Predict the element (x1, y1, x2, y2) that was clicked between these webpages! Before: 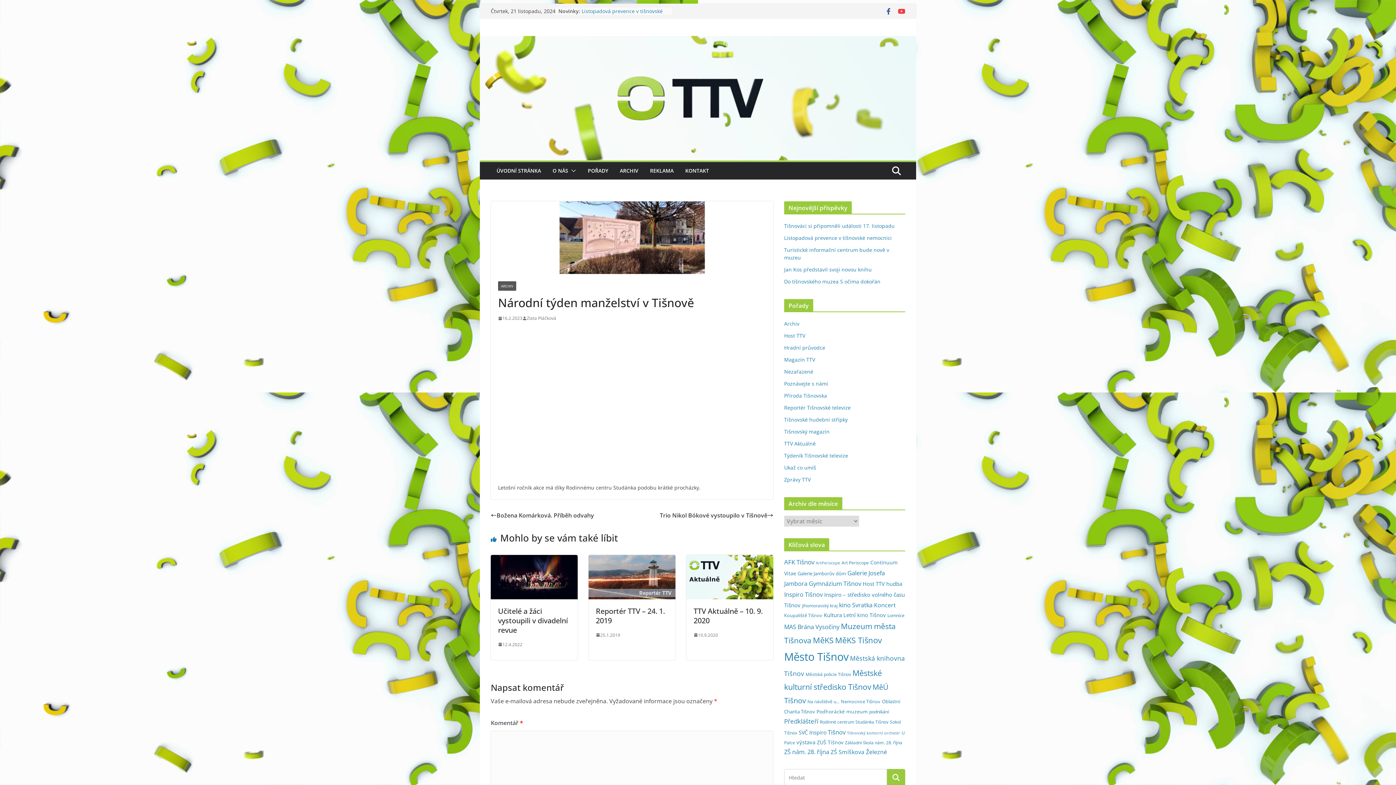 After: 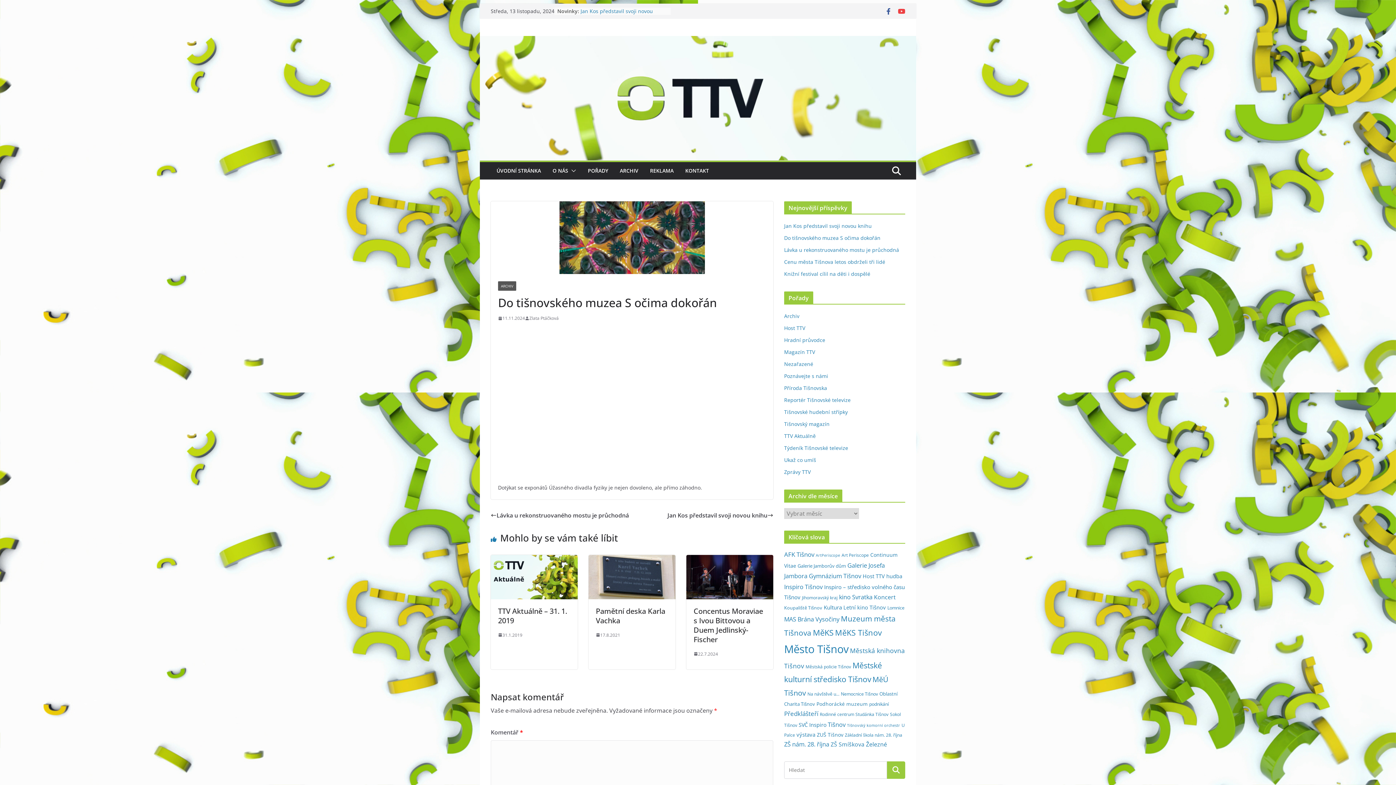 Action: bbox: (784, 278, 880, 285) label: Do tišnovského muzea S očima dokořán